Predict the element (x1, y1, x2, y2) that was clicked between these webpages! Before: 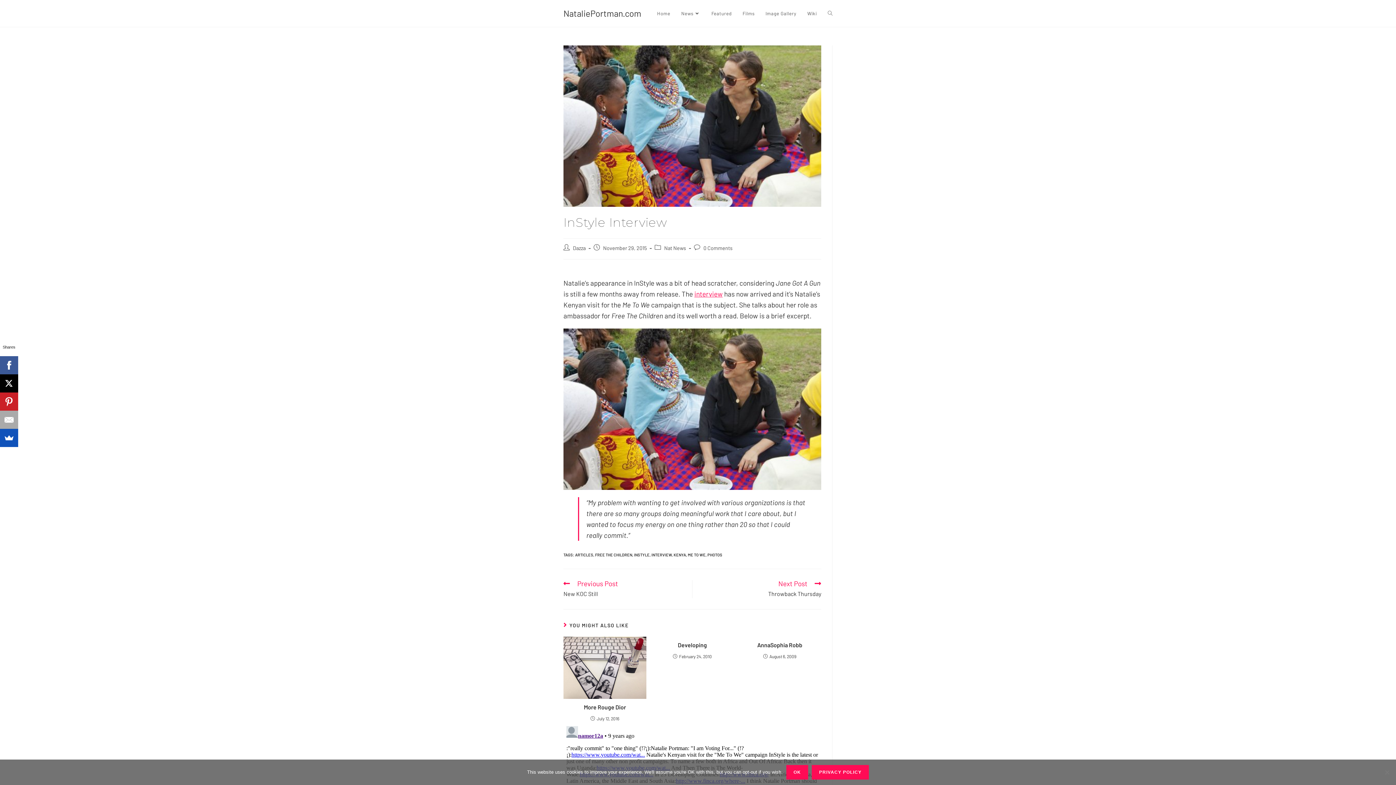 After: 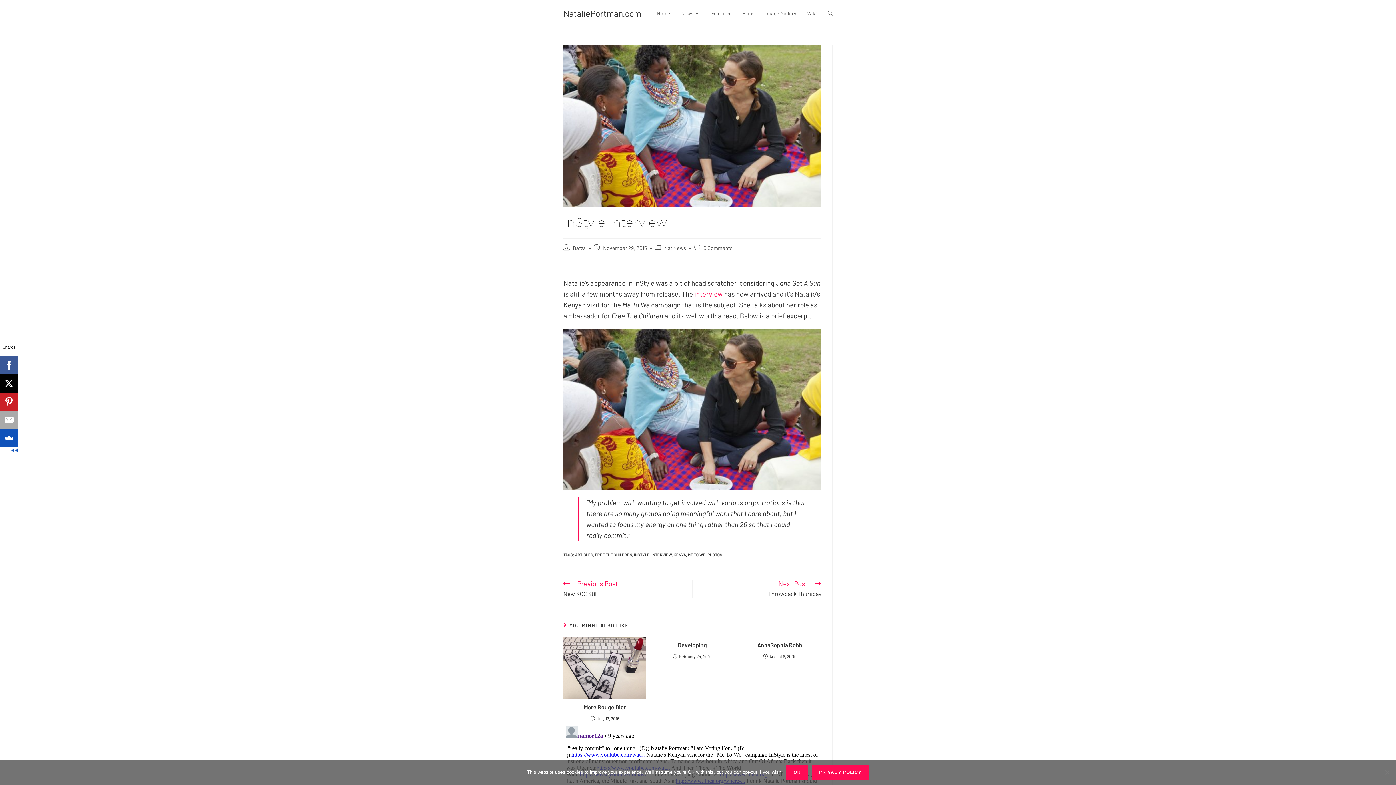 Action: bbox: (0, 374, 18, 392)